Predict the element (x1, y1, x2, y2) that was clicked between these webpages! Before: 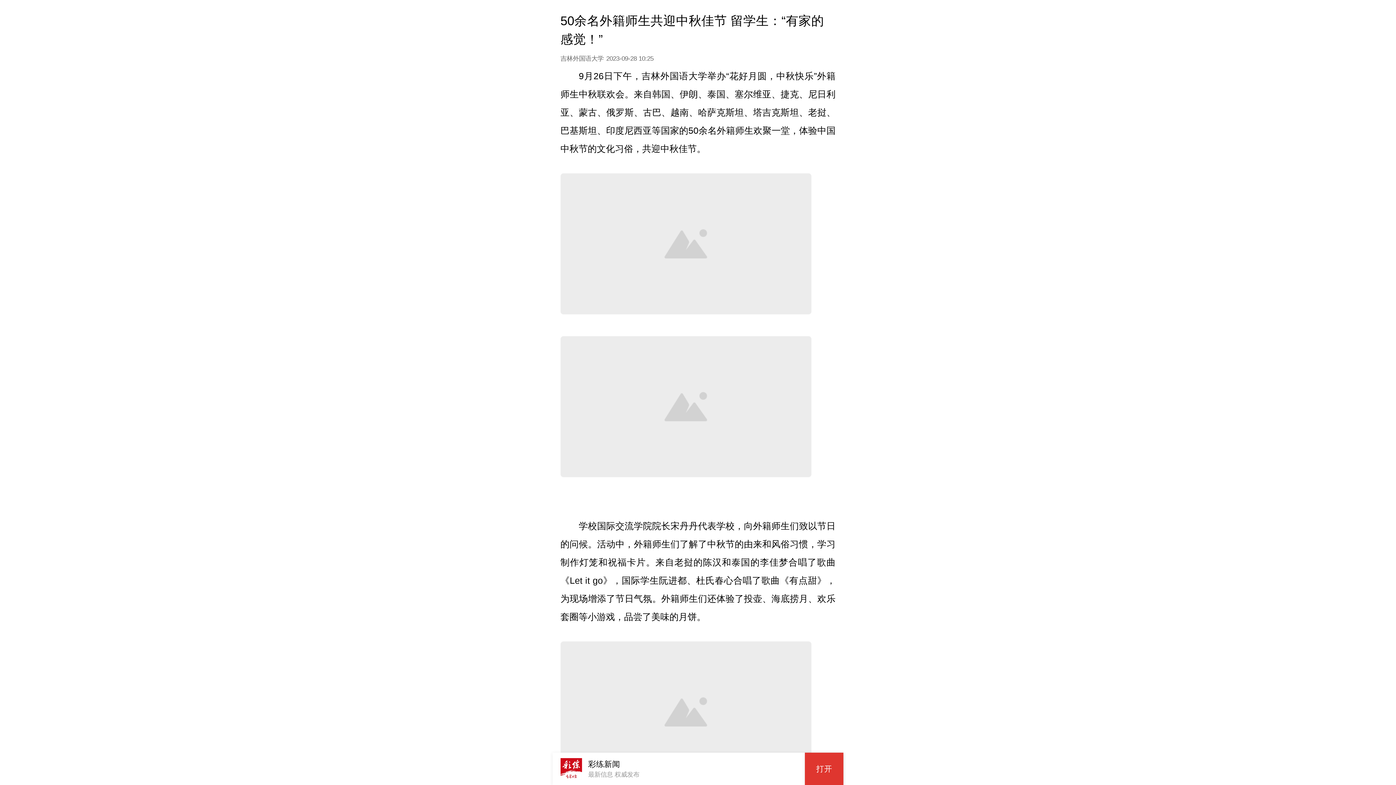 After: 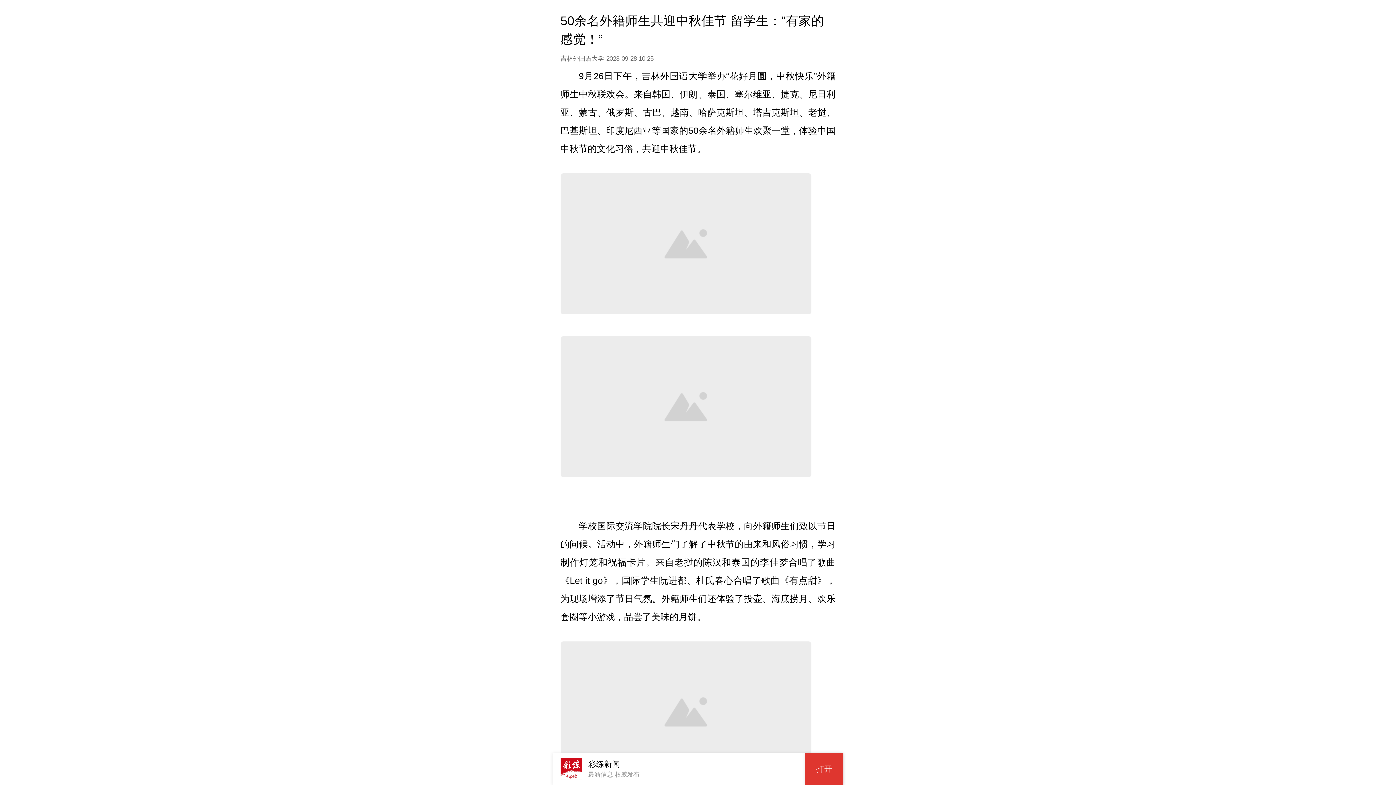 Action: label: 打开 bbox: (805, 752, 843, 785)